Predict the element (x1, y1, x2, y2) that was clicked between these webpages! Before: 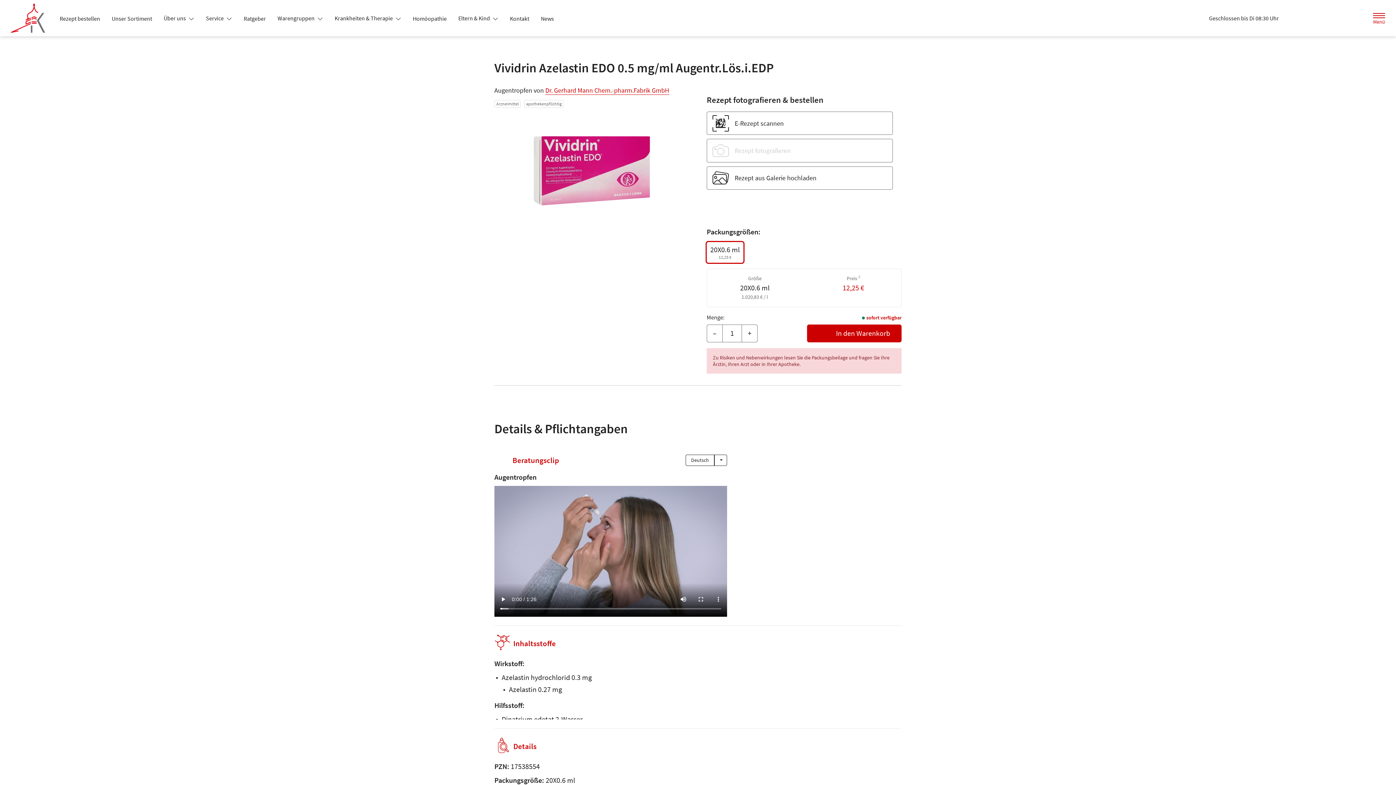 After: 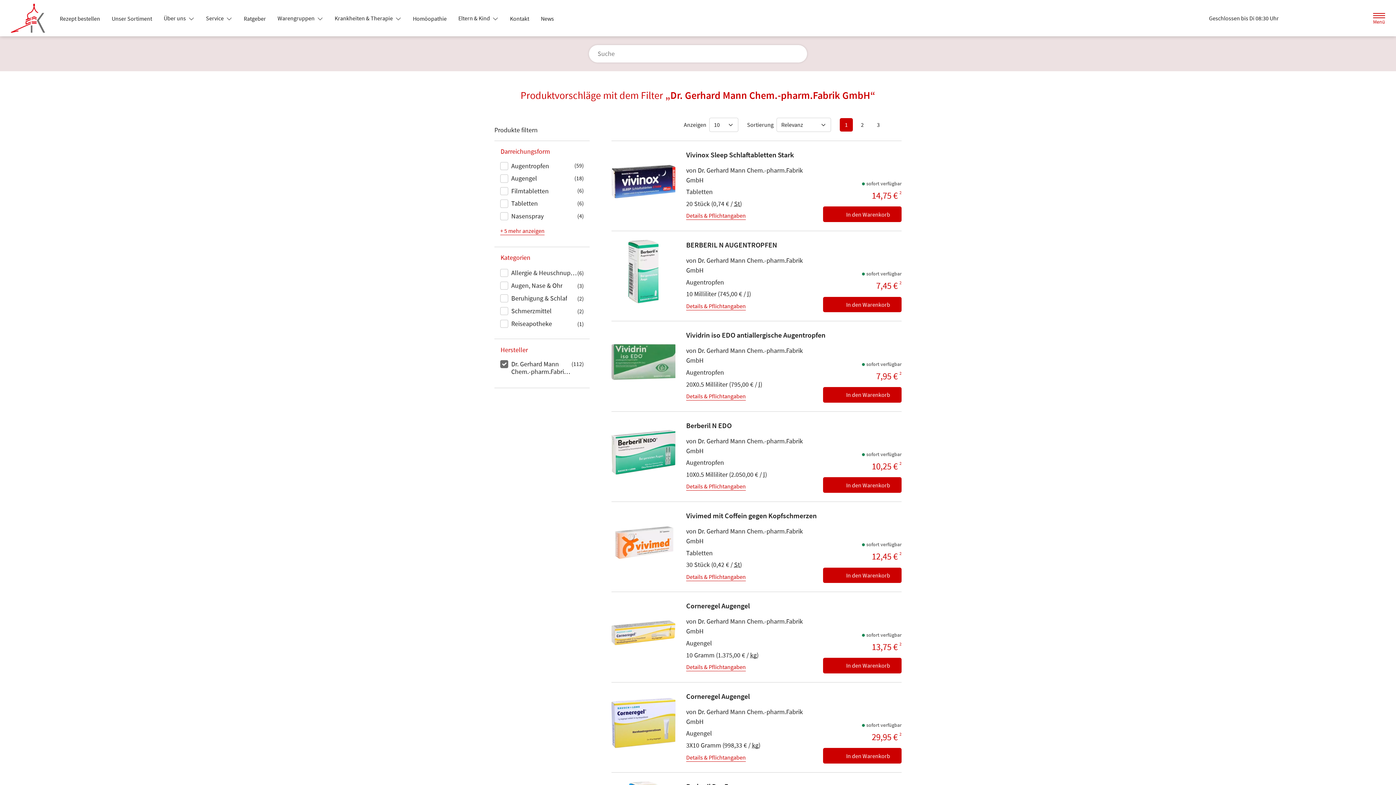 Action: label: Dr. Gerhard Mann Chem.-pharm.Fabrik GmbH bbox: (545, 86, 669, 94)